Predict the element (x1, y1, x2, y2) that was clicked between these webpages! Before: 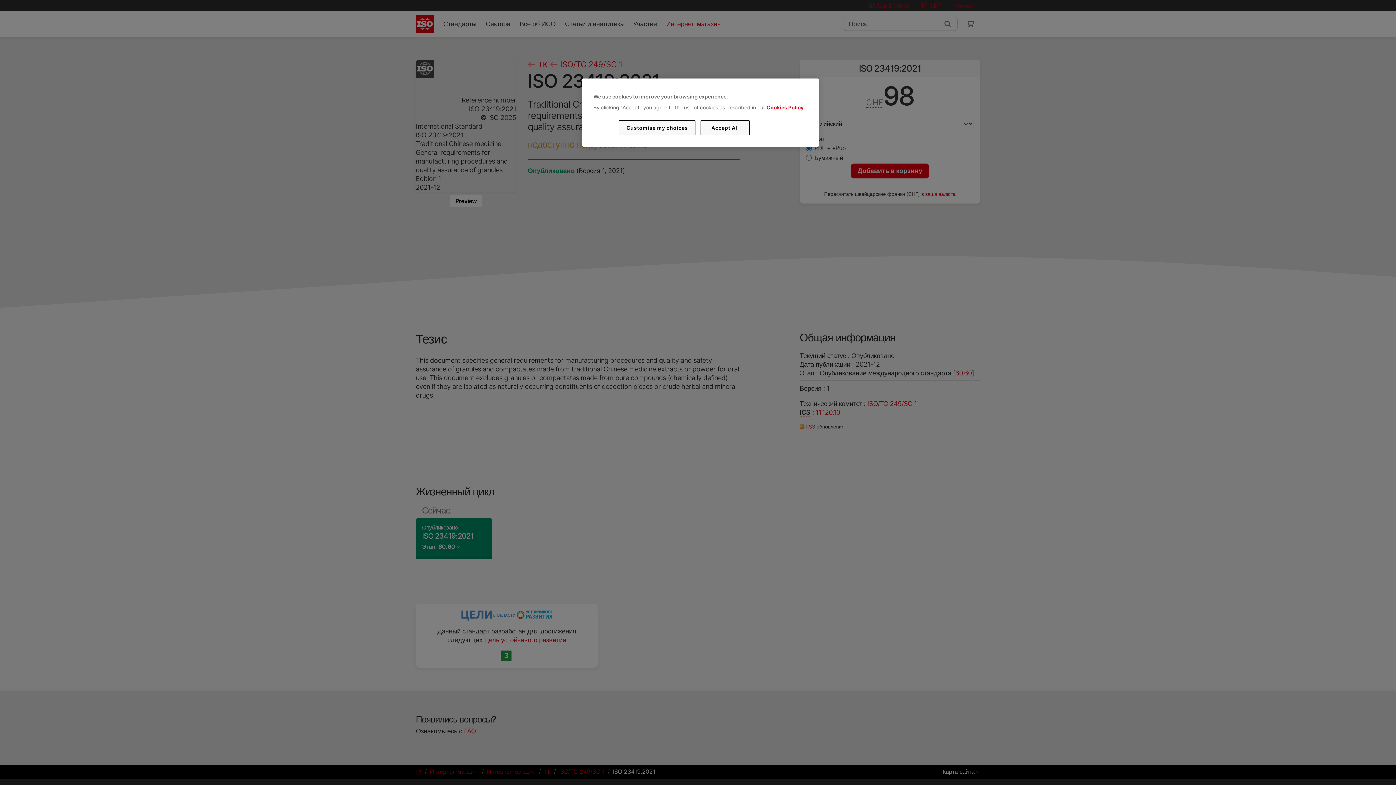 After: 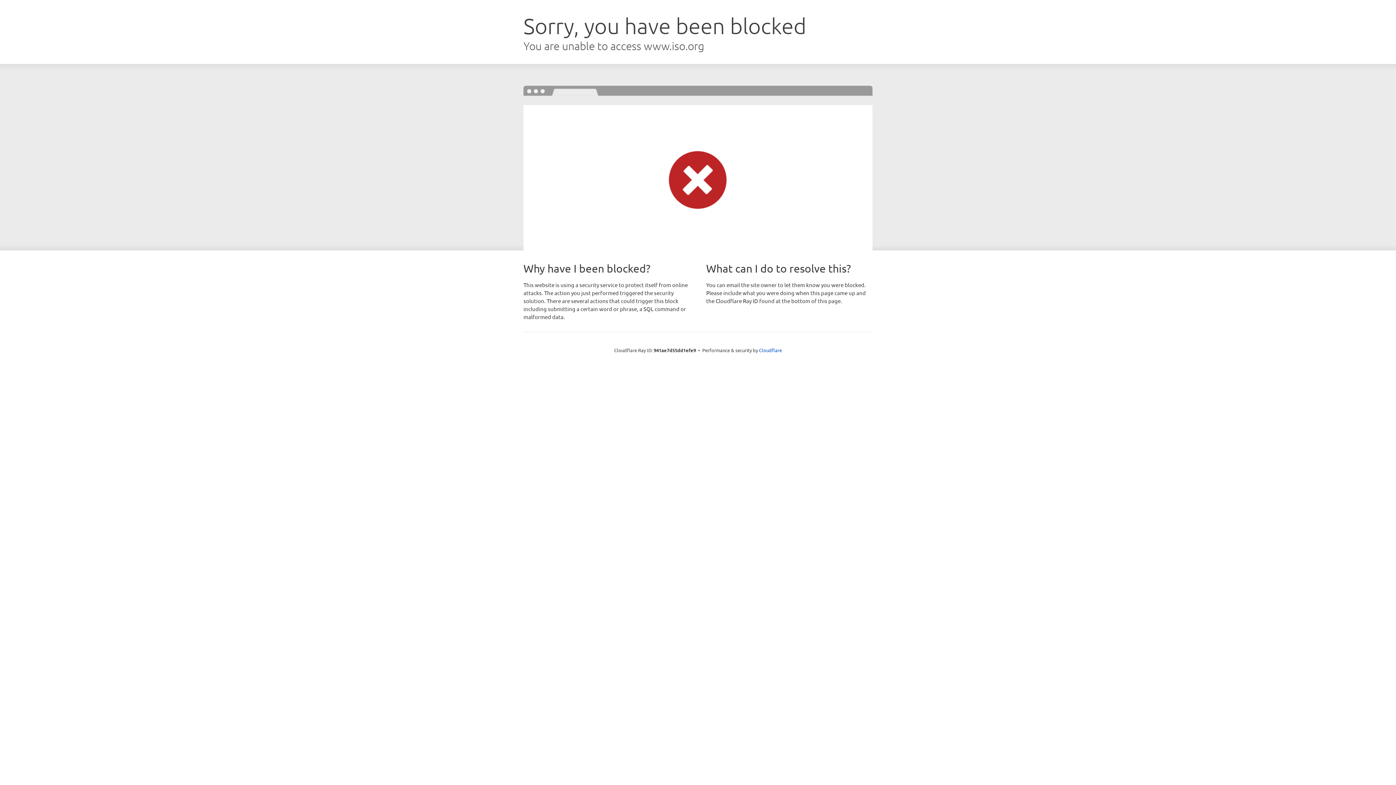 Action: label: Cookies Policy bbox: (766, 104, 803, 110)